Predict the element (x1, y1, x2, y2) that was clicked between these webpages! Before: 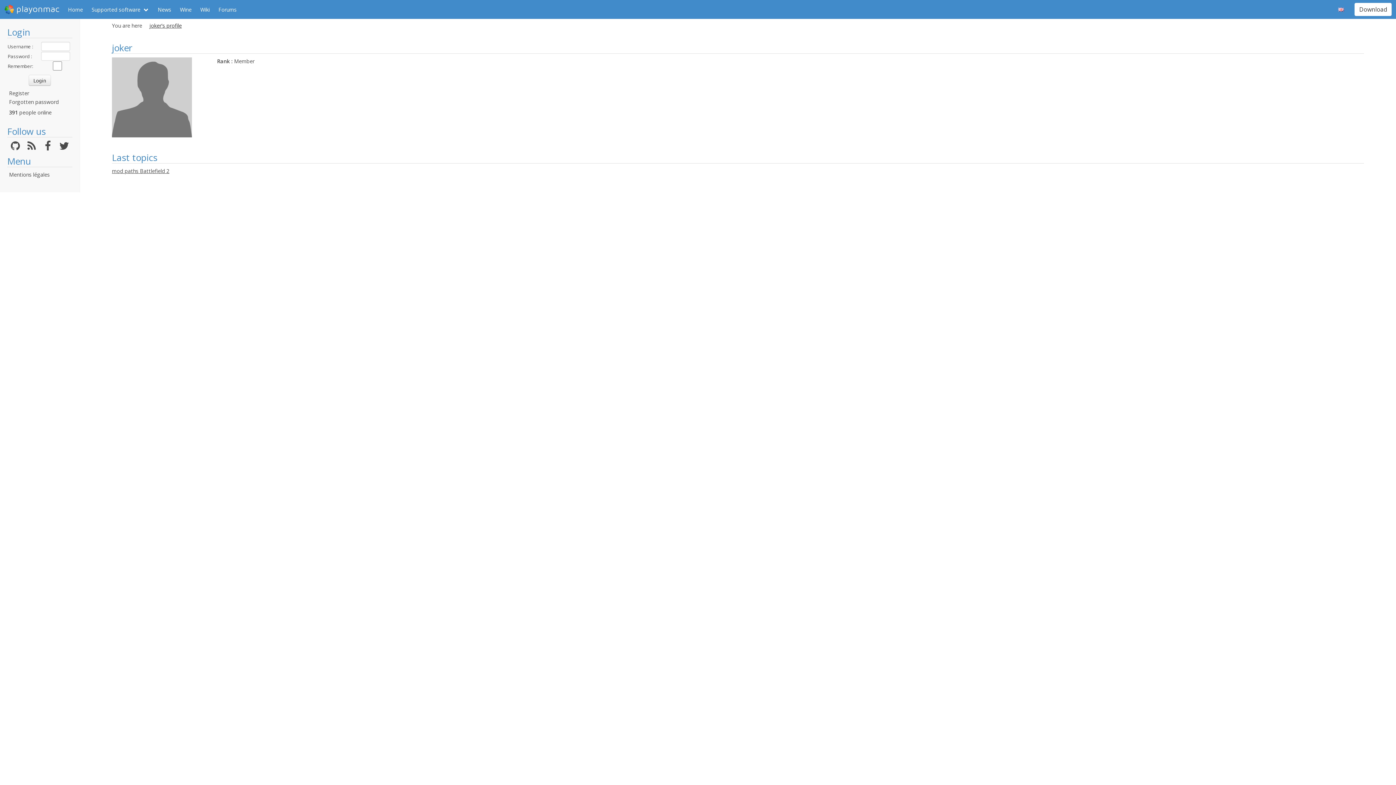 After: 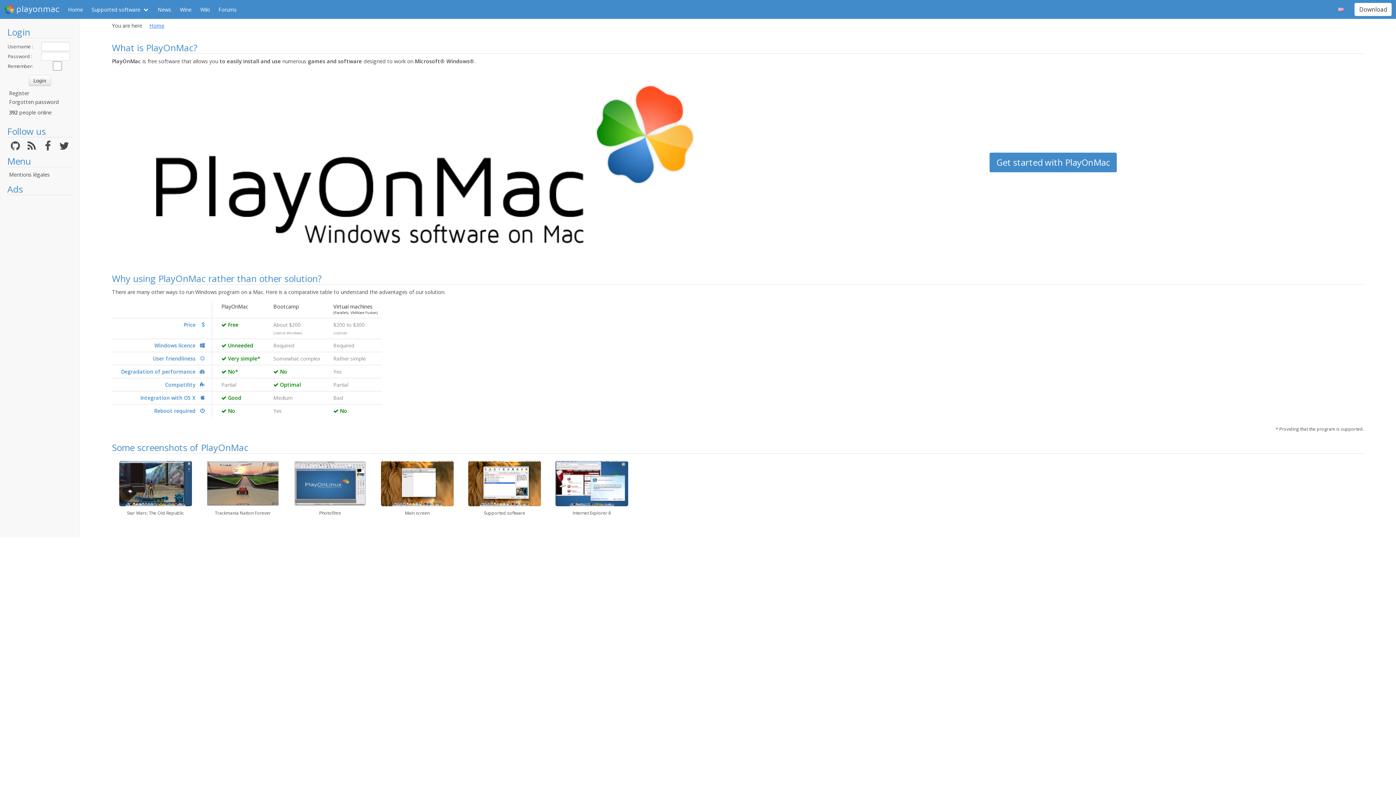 Action: bbox: (0, 0, 63, 18) label: playonmac